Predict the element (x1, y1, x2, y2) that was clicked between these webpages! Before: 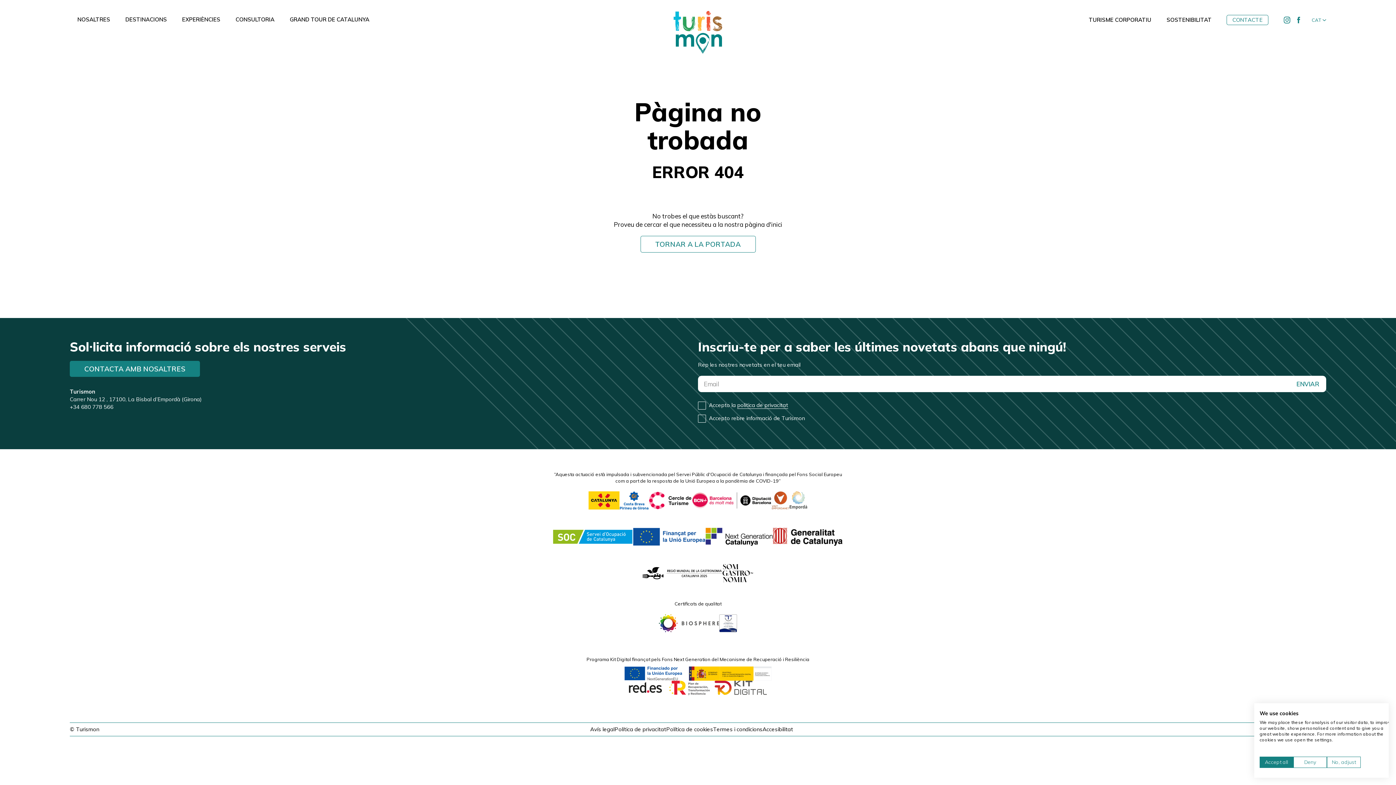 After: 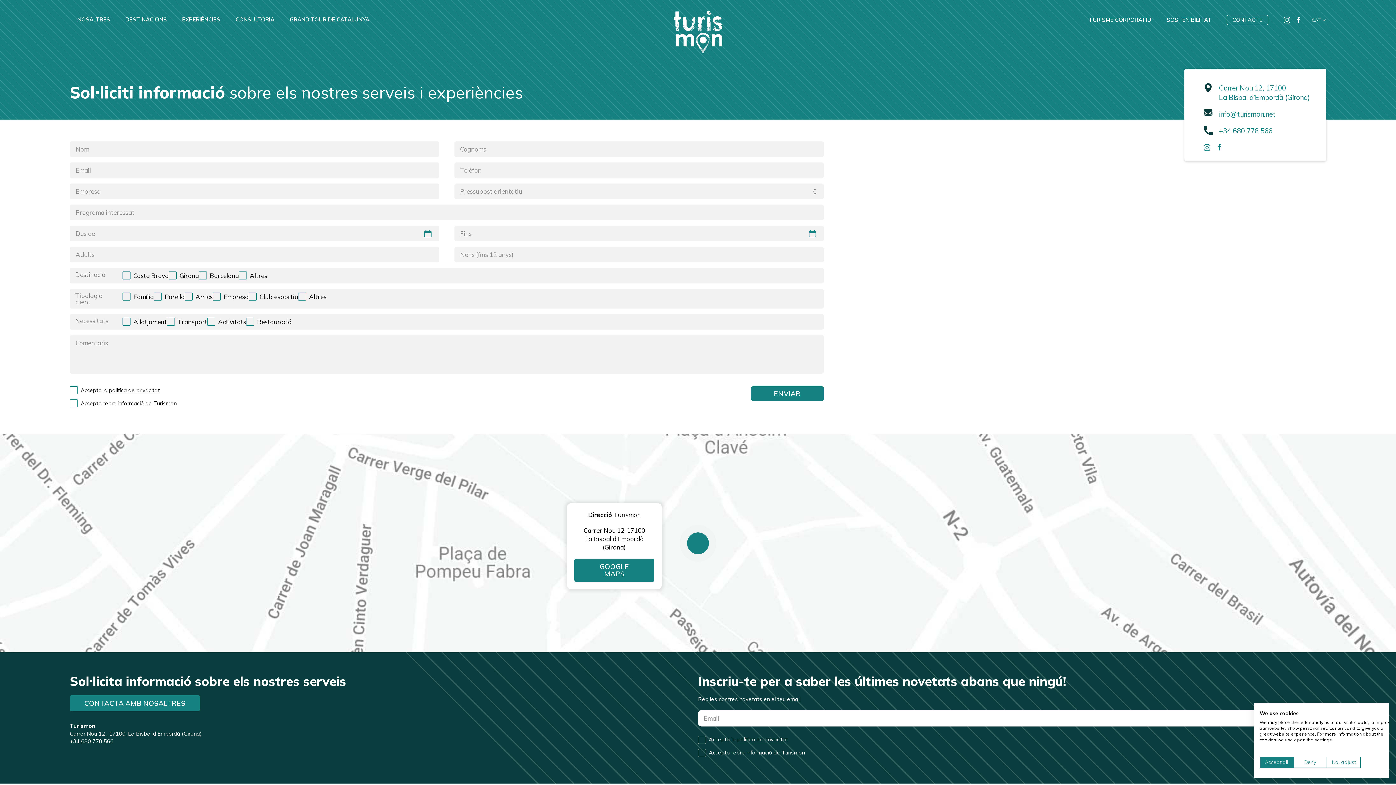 Action: bbox: (69, 361, 200, 377) label: CONTACTA AMB NOSALTRES